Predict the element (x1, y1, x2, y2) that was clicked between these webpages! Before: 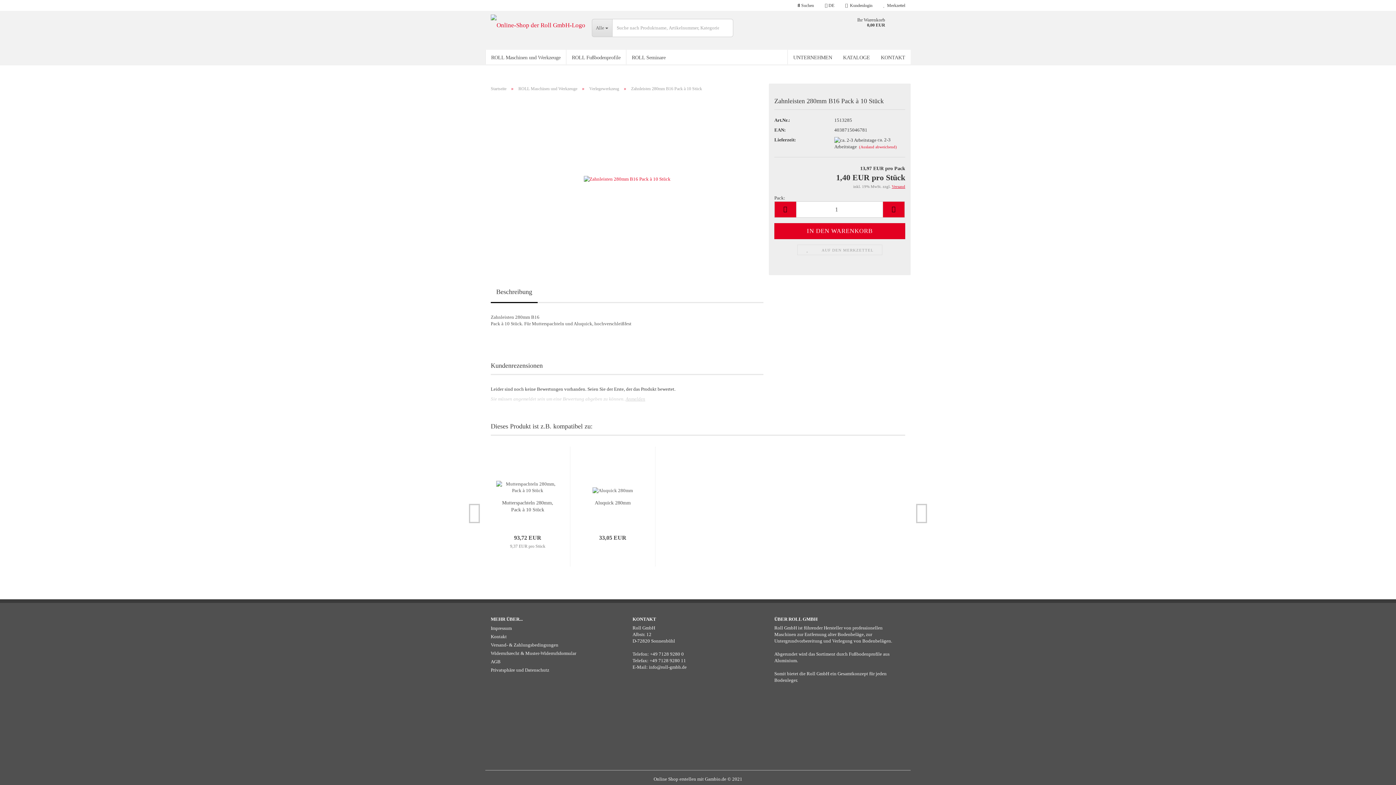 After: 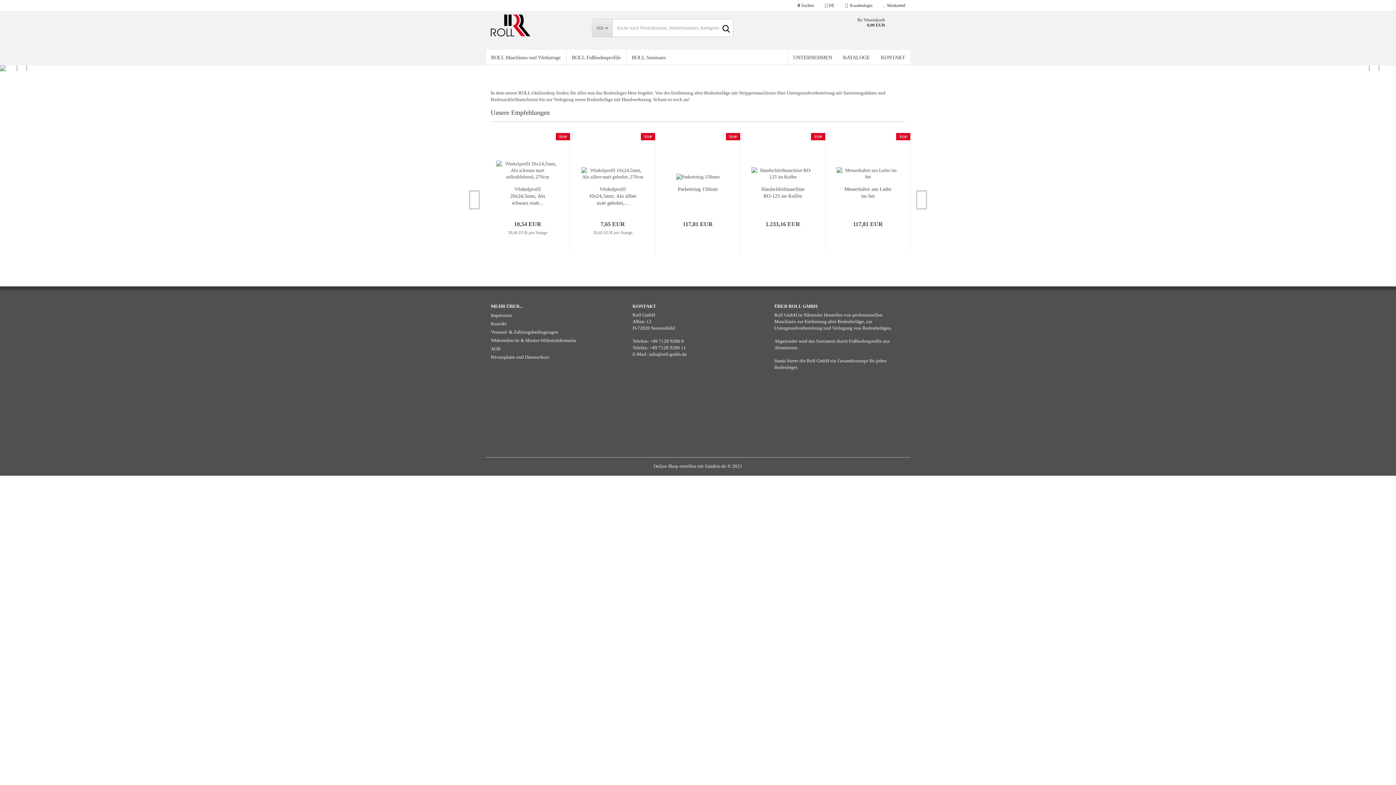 Action: bbox: (490, 10, 586, 40)